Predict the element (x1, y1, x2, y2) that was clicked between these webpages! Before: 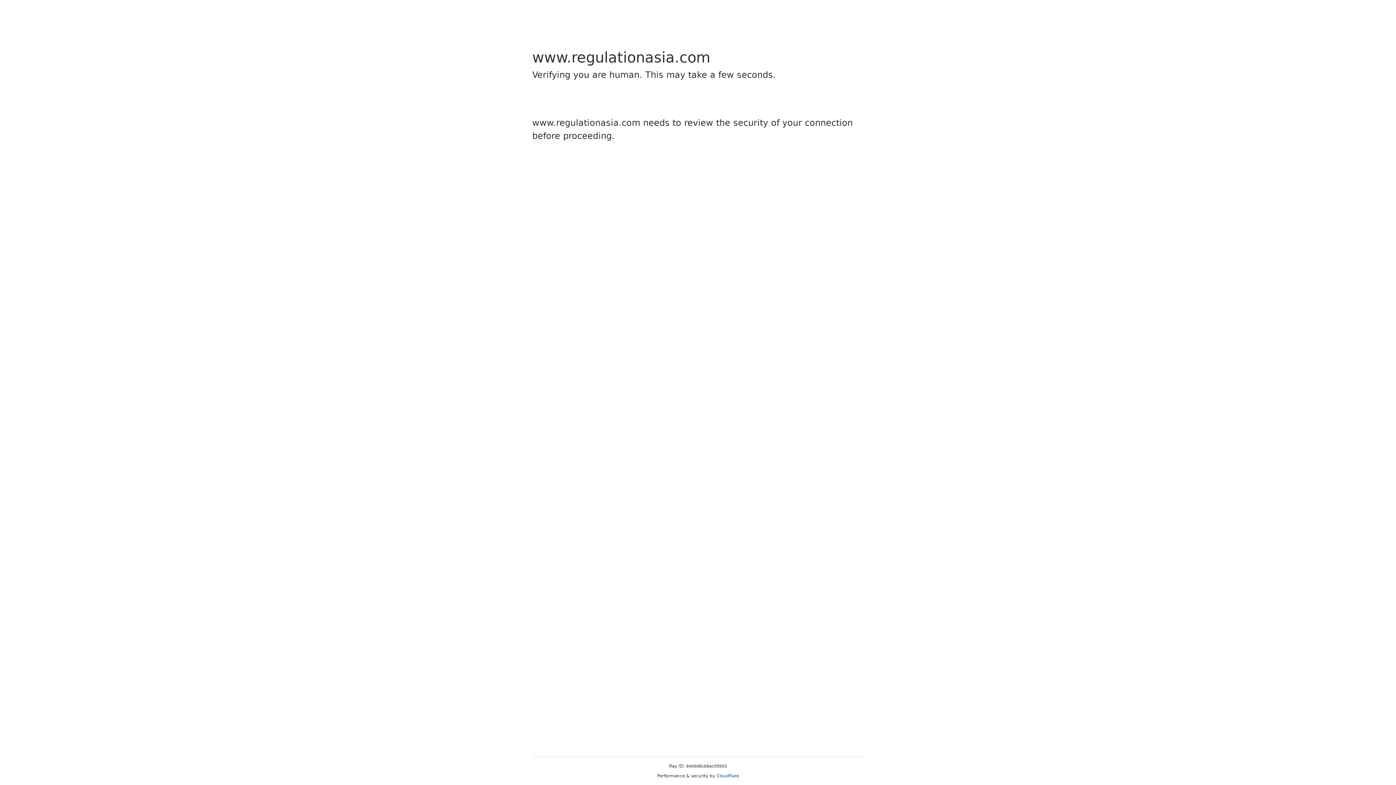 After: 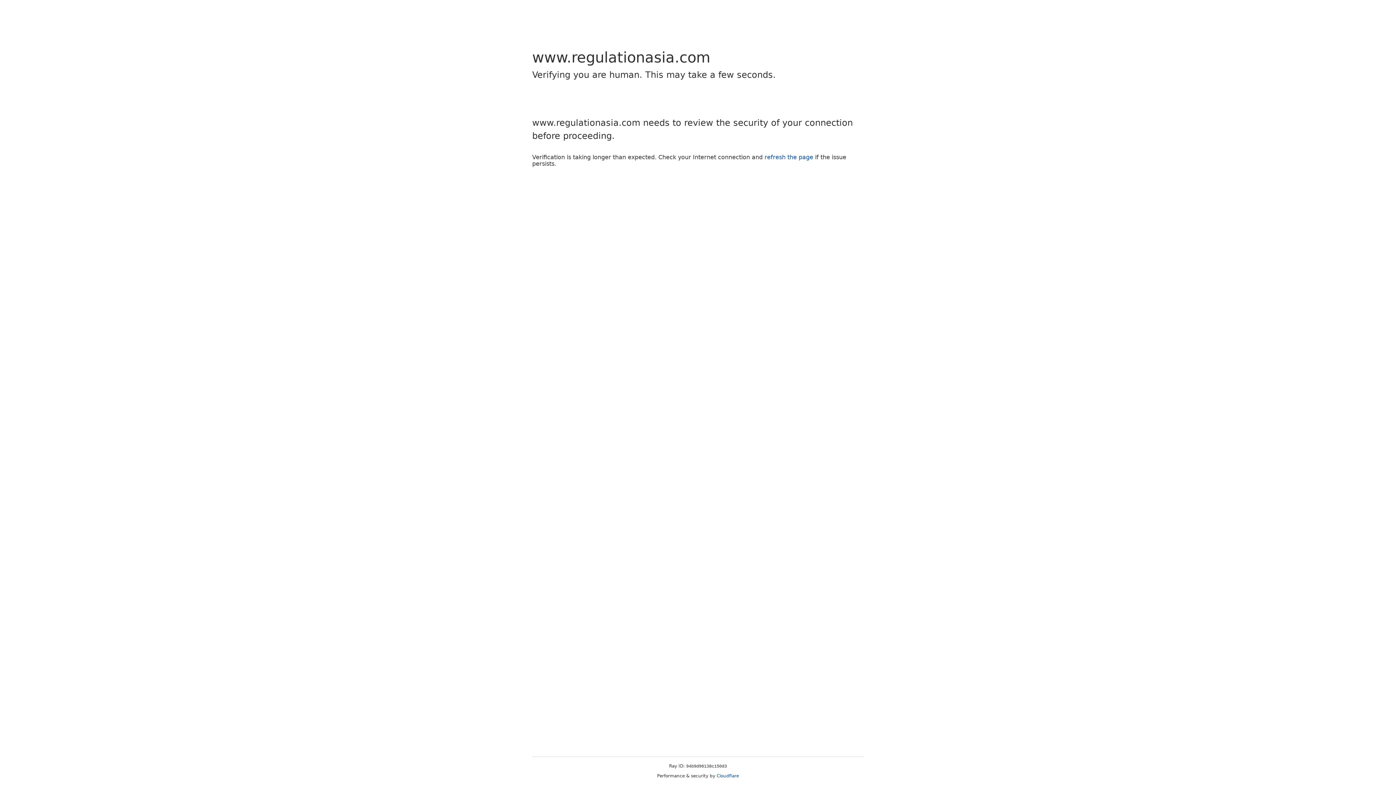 Action: bbox: (716, 773, 739, 778) label: Cloudflare